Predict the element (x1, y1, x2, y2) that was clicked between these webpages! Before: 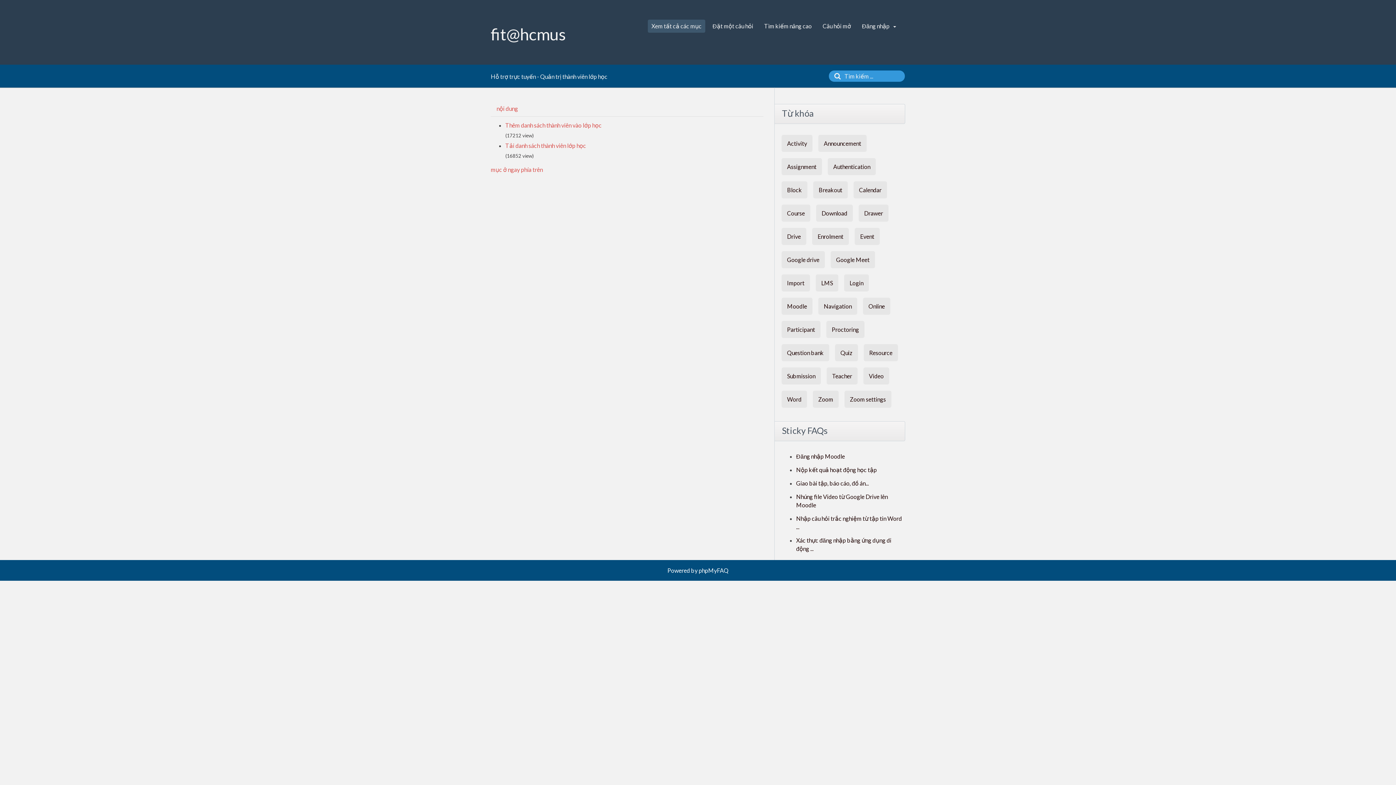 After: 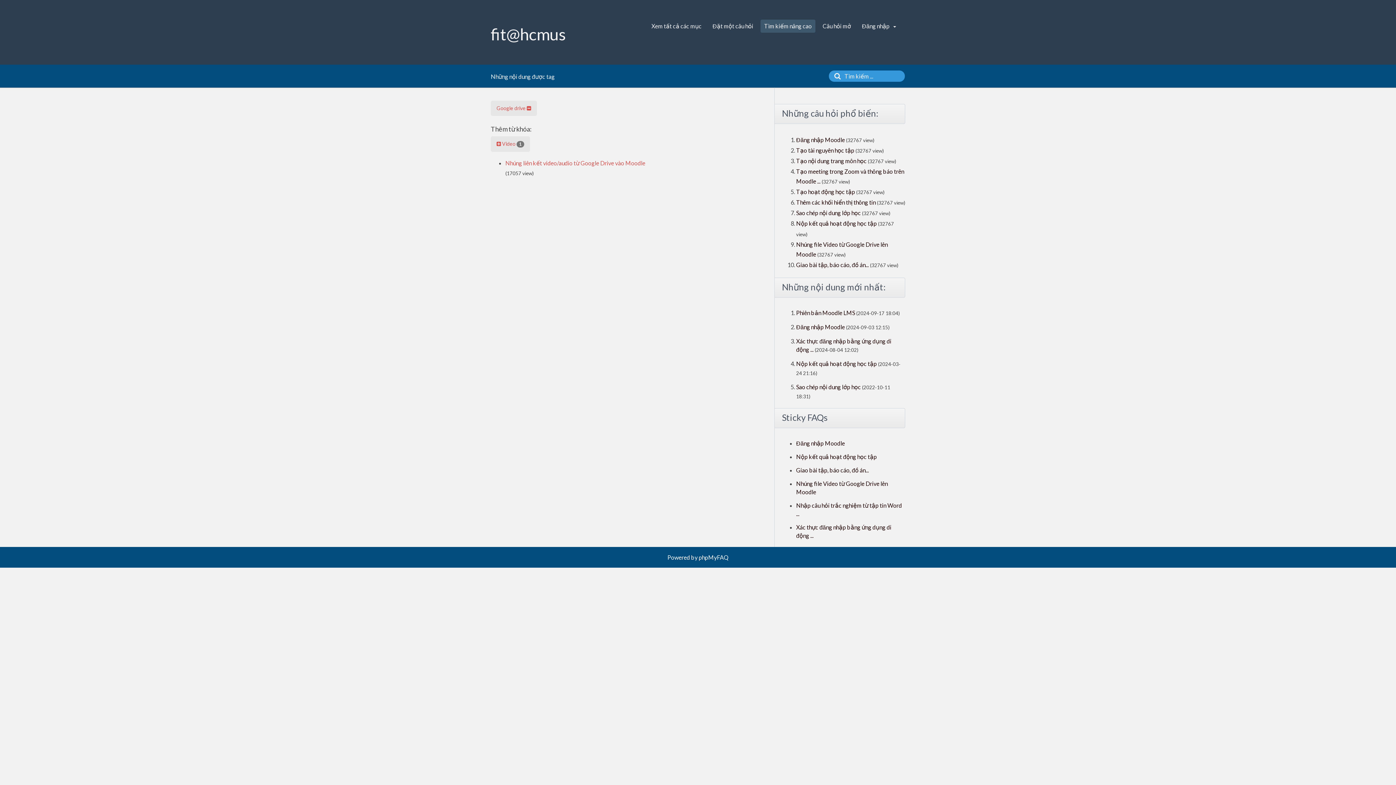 Action: bbox: (781, 251, 825, 268) label: Google drive